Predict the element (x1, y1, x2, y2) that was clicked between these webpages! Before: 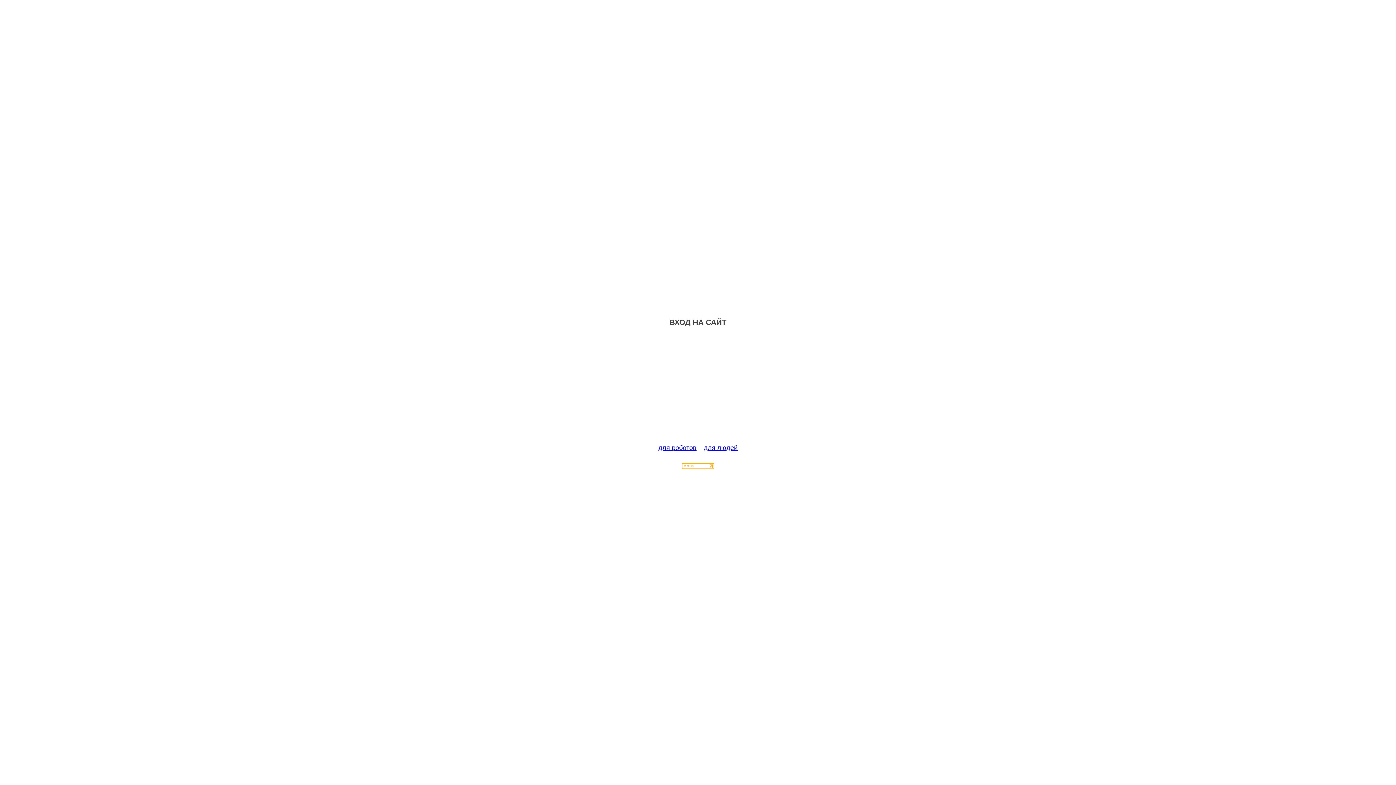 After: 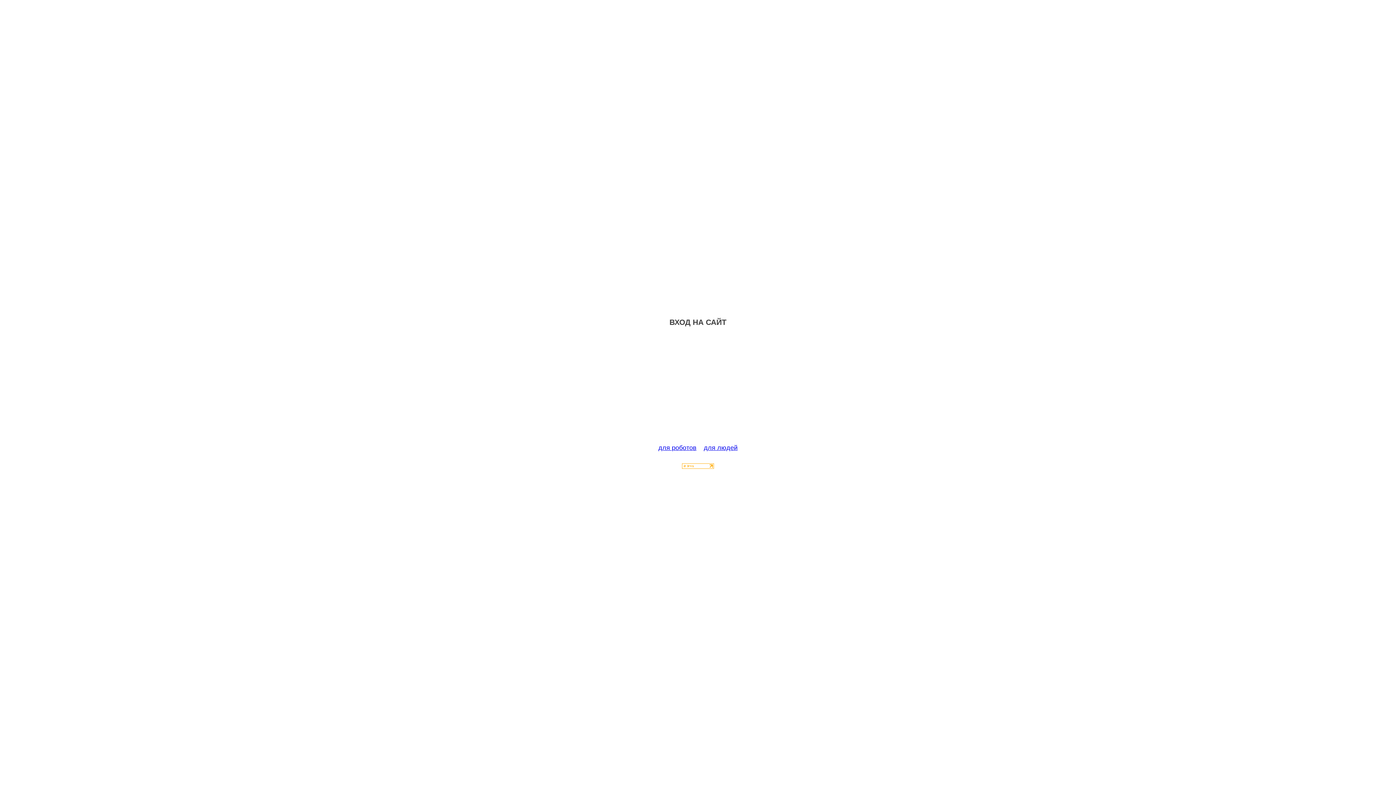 Action: bbox: (682, 463, 714, 470)